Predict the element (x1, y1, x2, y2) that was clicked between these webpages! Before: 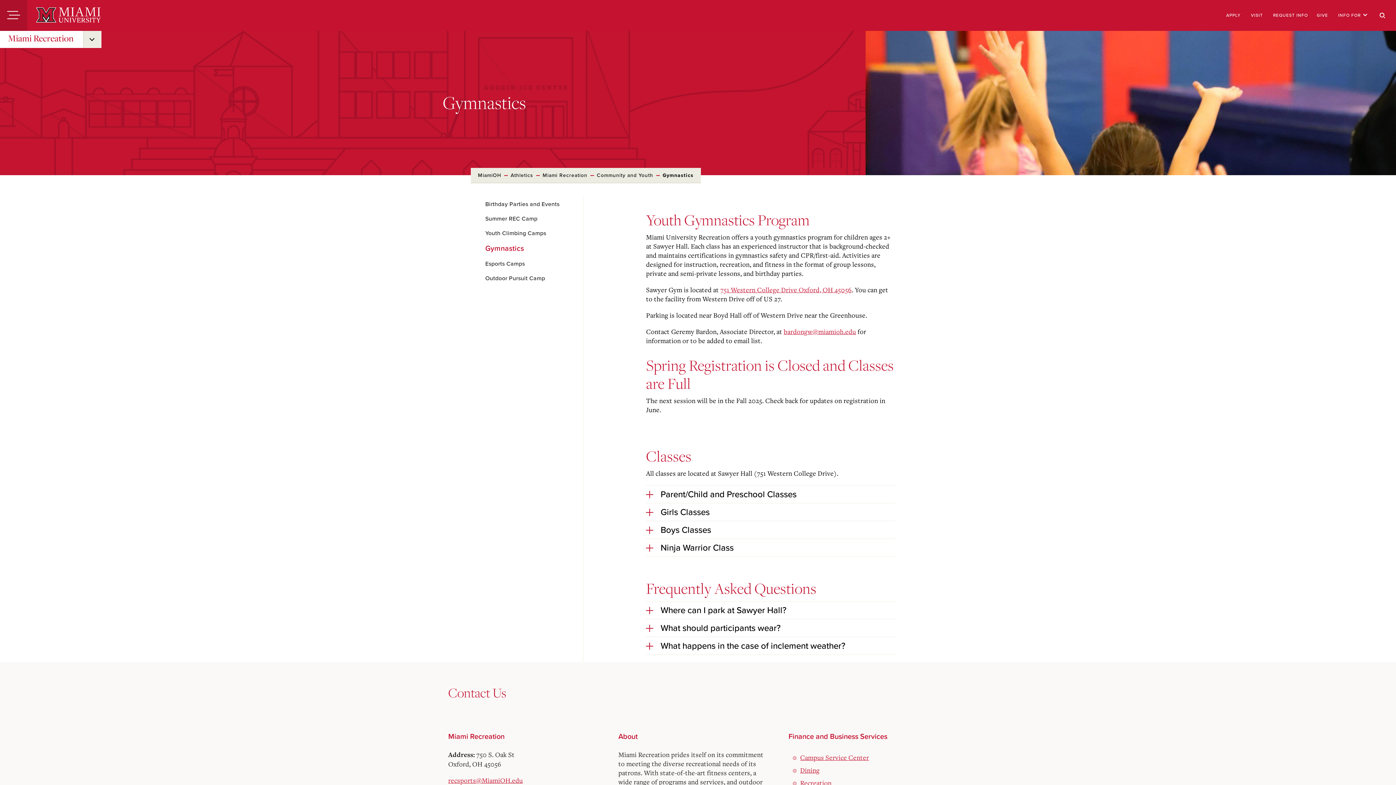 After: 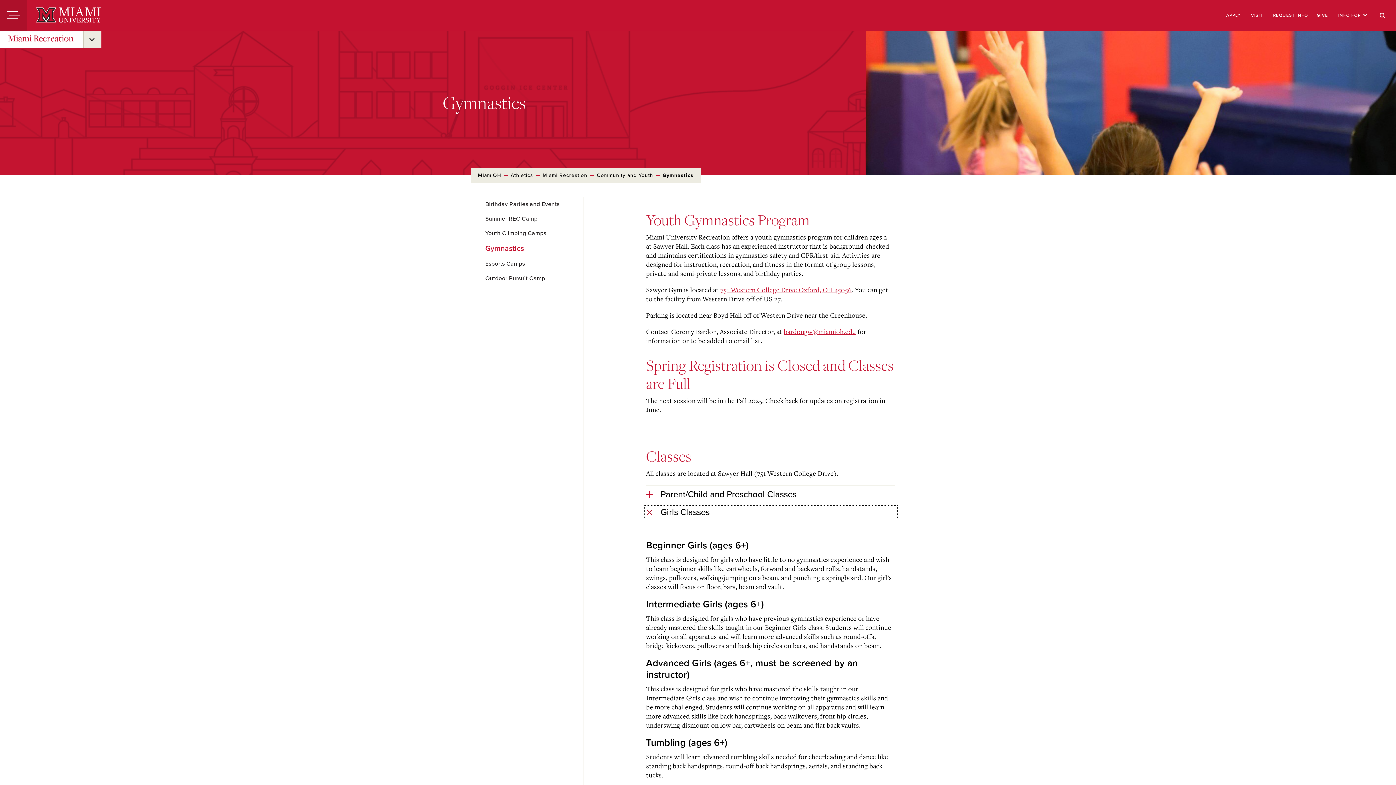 Action: bbox: (646, 507, 895, 517) label: Girls Classes